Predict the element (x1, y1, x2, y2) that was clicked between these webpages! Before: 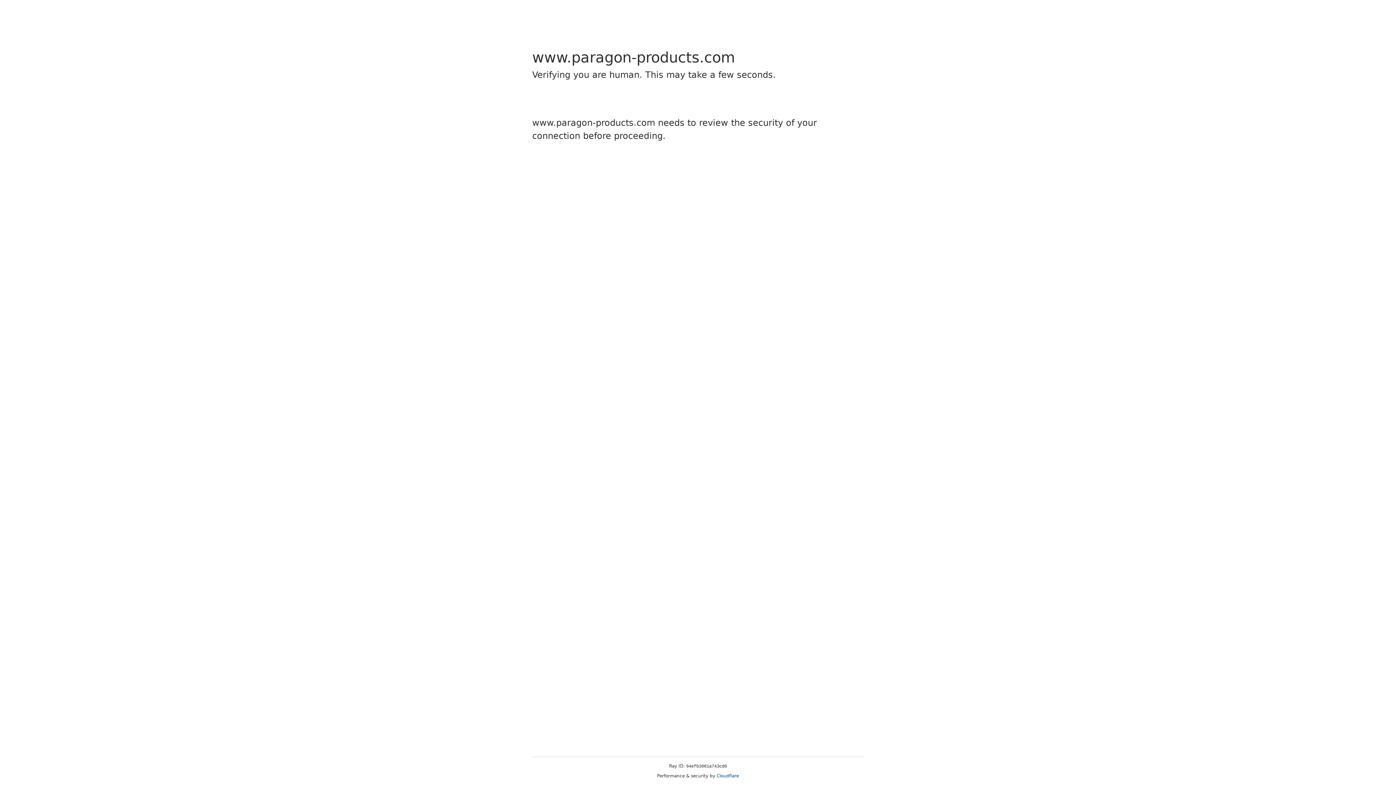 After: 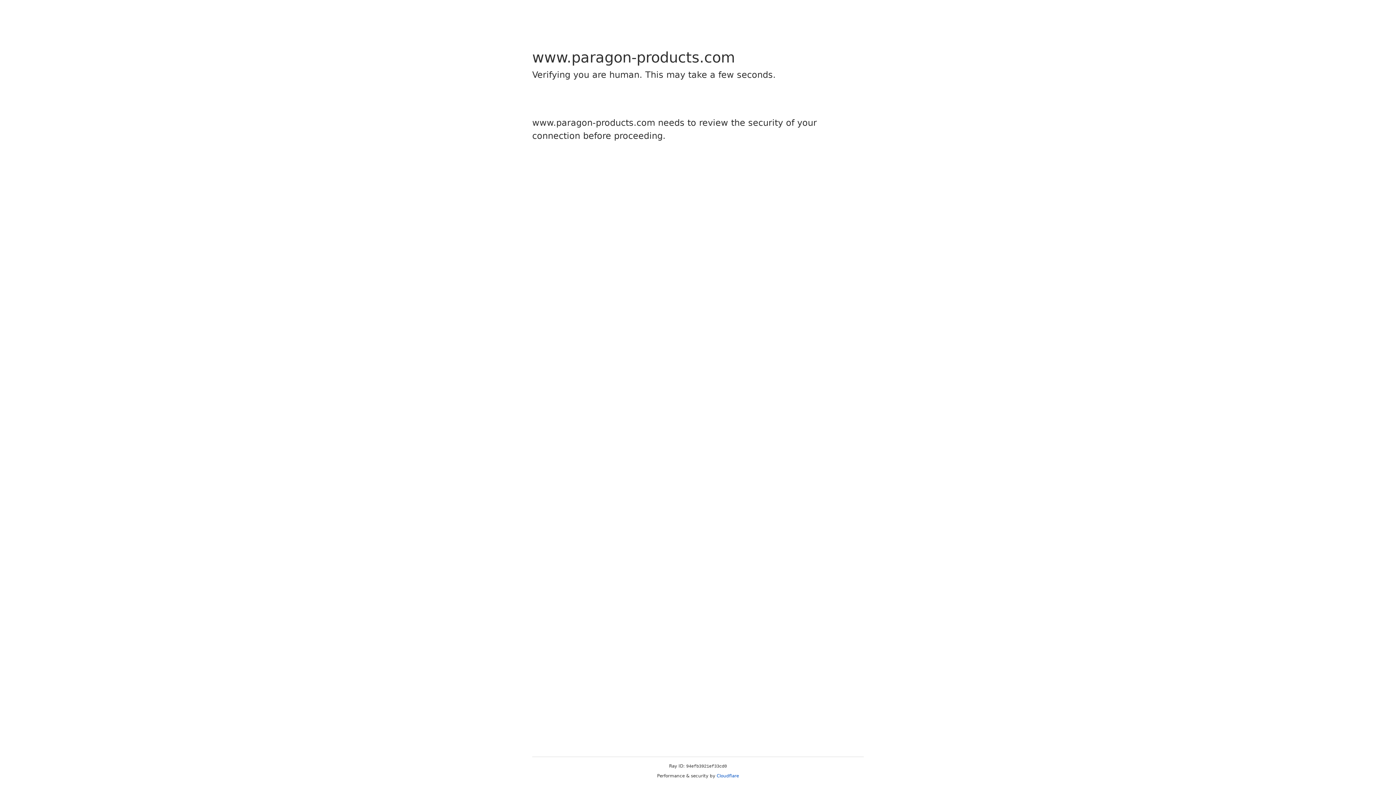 Action: label: Cloudflare bbox: (716, 773, 739, 778)